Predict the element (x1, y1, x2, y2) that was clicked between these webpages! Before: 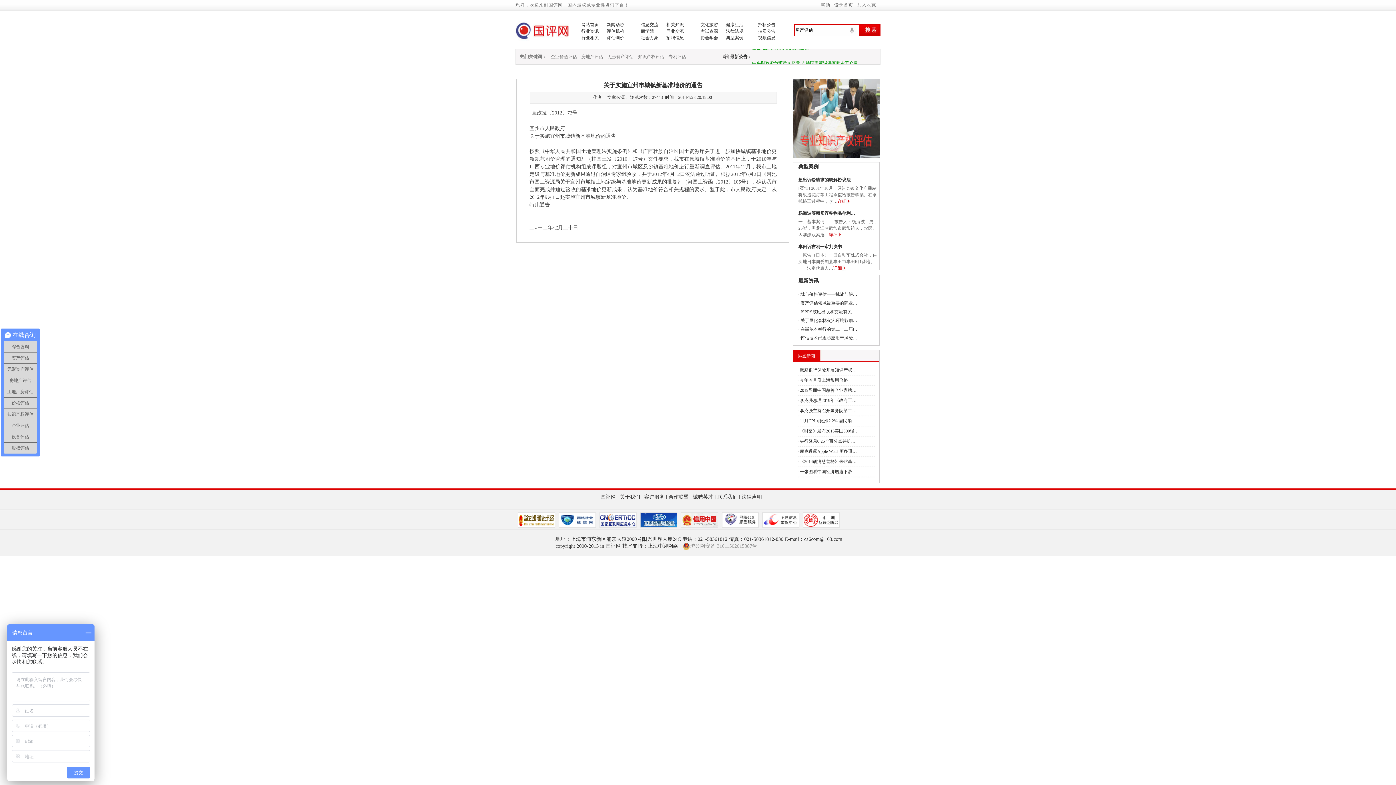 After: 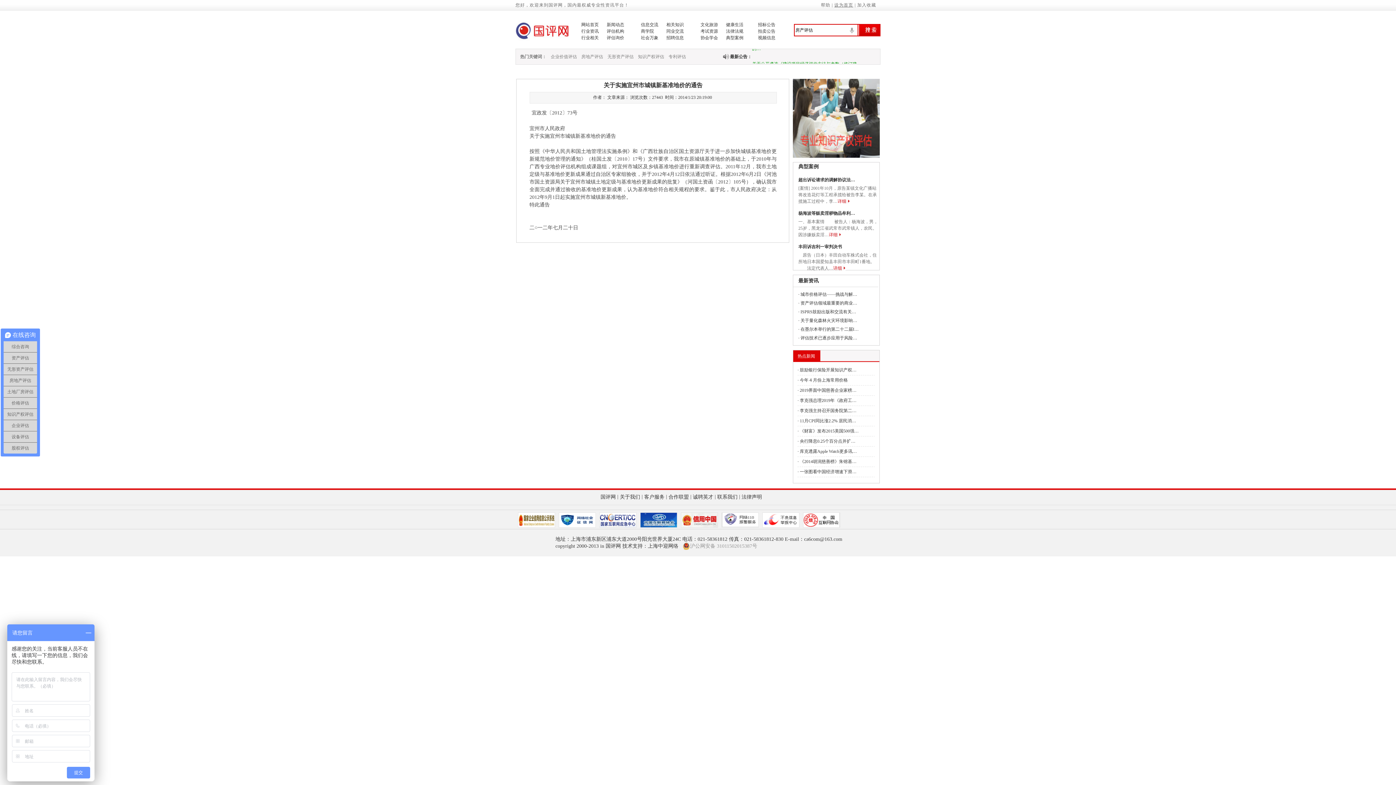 Action: bbox: (834, 2, 853, 7) label: 设为首页